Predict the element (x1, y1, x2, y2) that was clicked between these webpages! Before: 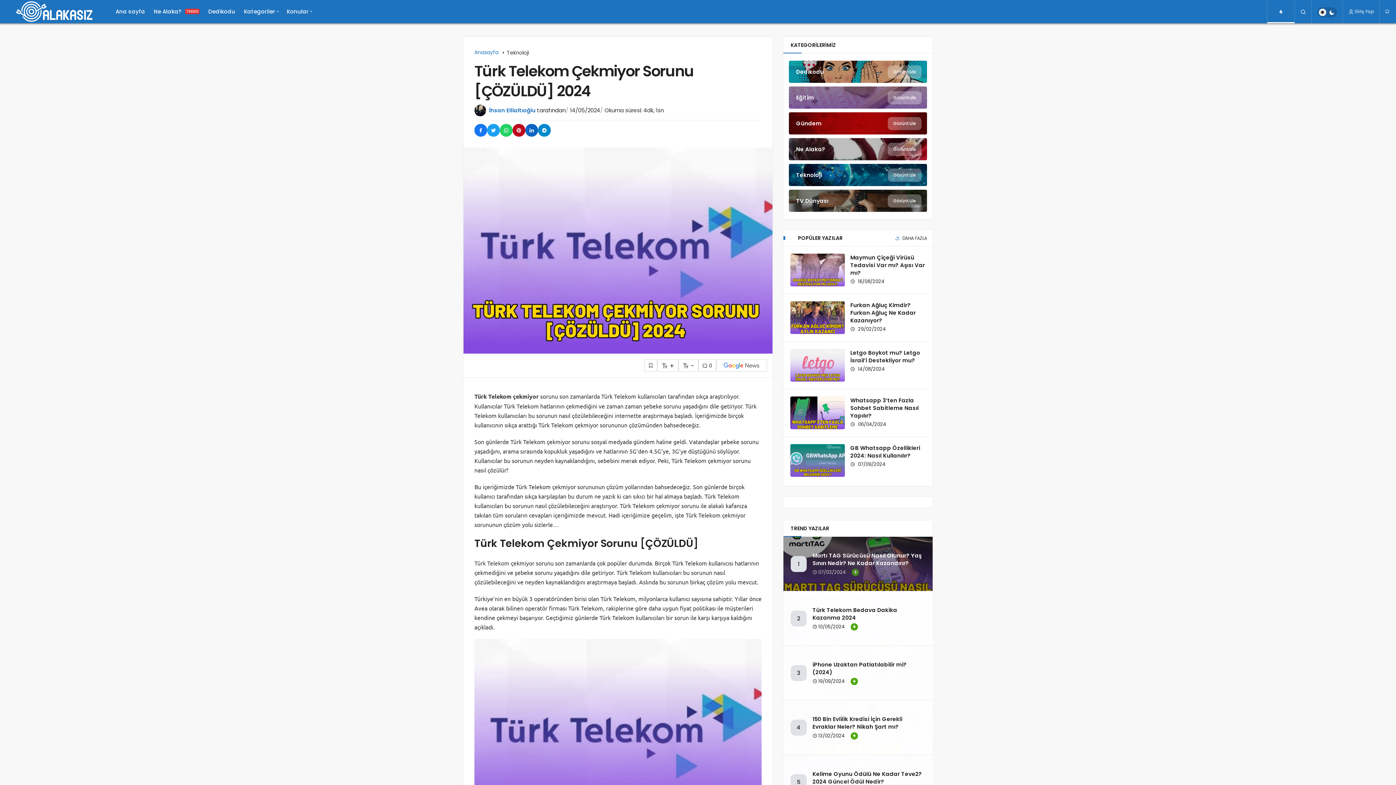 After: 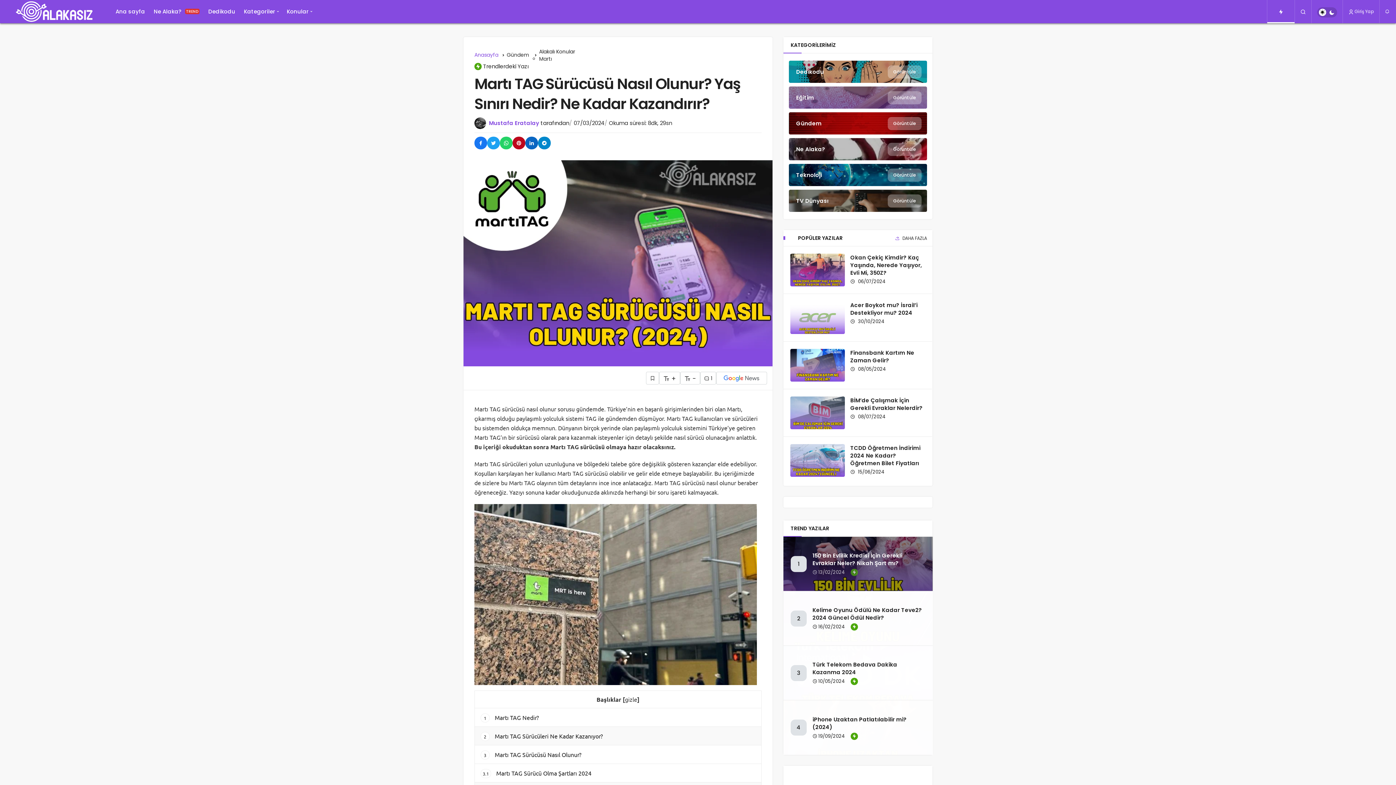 Action: bbox: (812, 551, 921, 567) label: Martı TAG Sürücüsü Nasıl Olunur? Yaş Sınırı Nedir? Ne Kadar Kazandırır?